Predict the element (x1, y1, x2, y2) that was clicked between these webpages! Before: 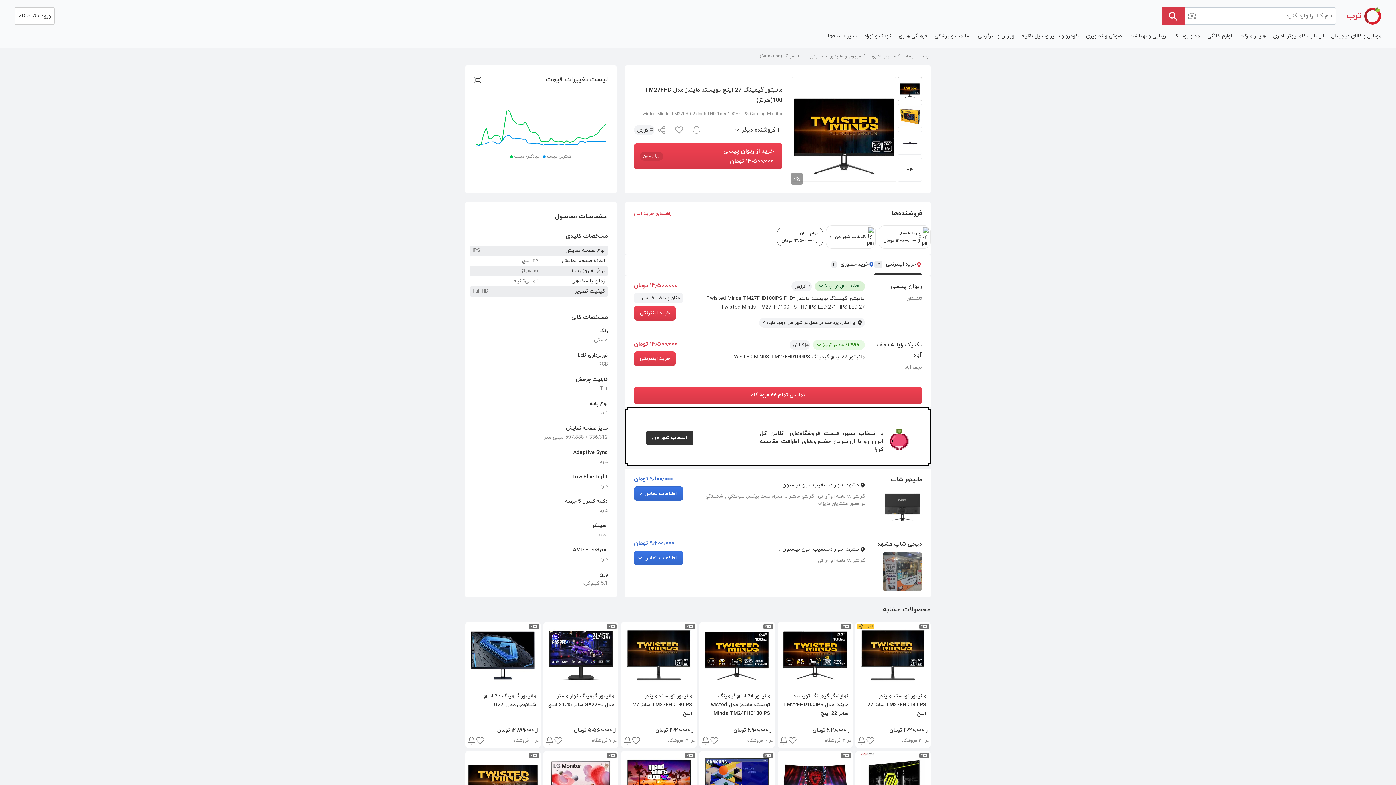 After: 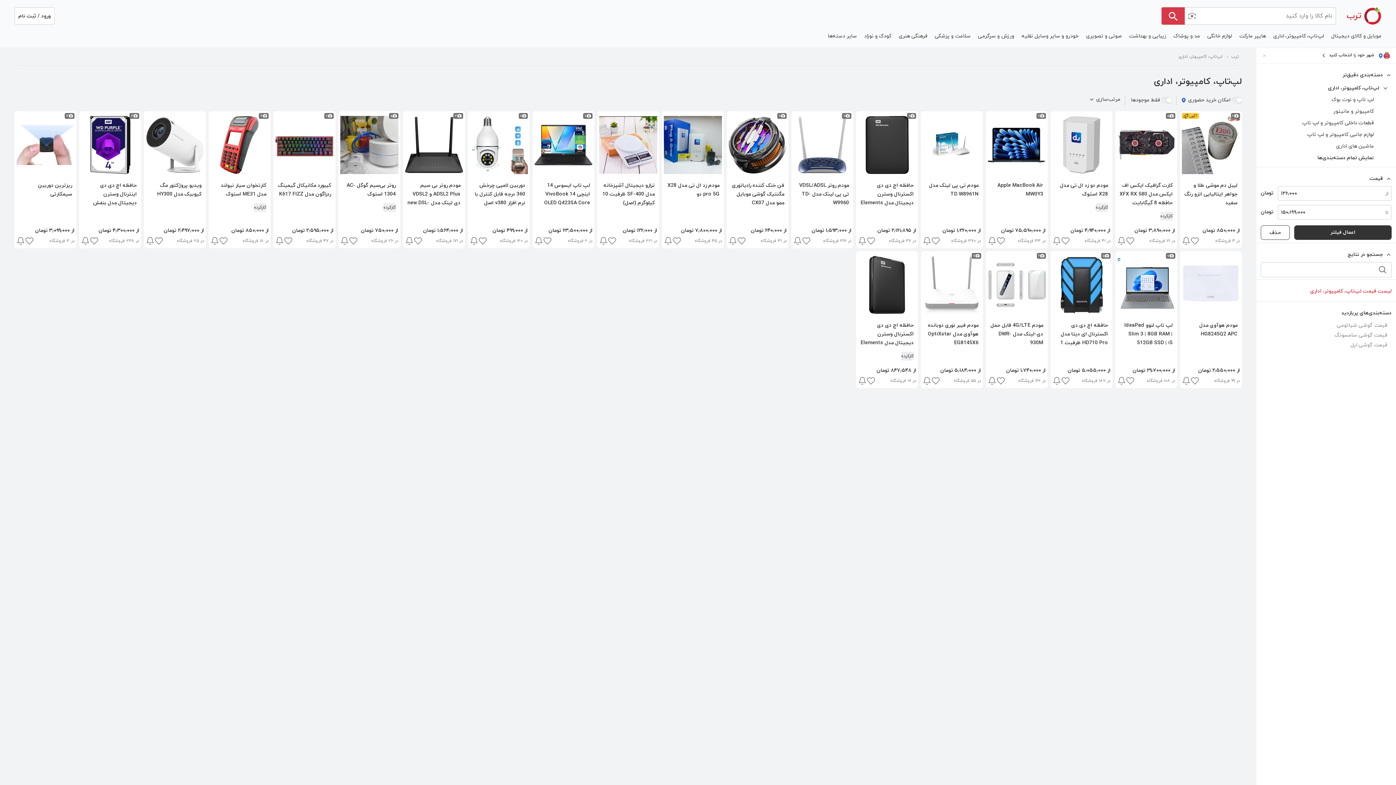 Action: label: لپ‌تاپ، کامپیوتر، اداری bbox: (872, 48, 923, 64)